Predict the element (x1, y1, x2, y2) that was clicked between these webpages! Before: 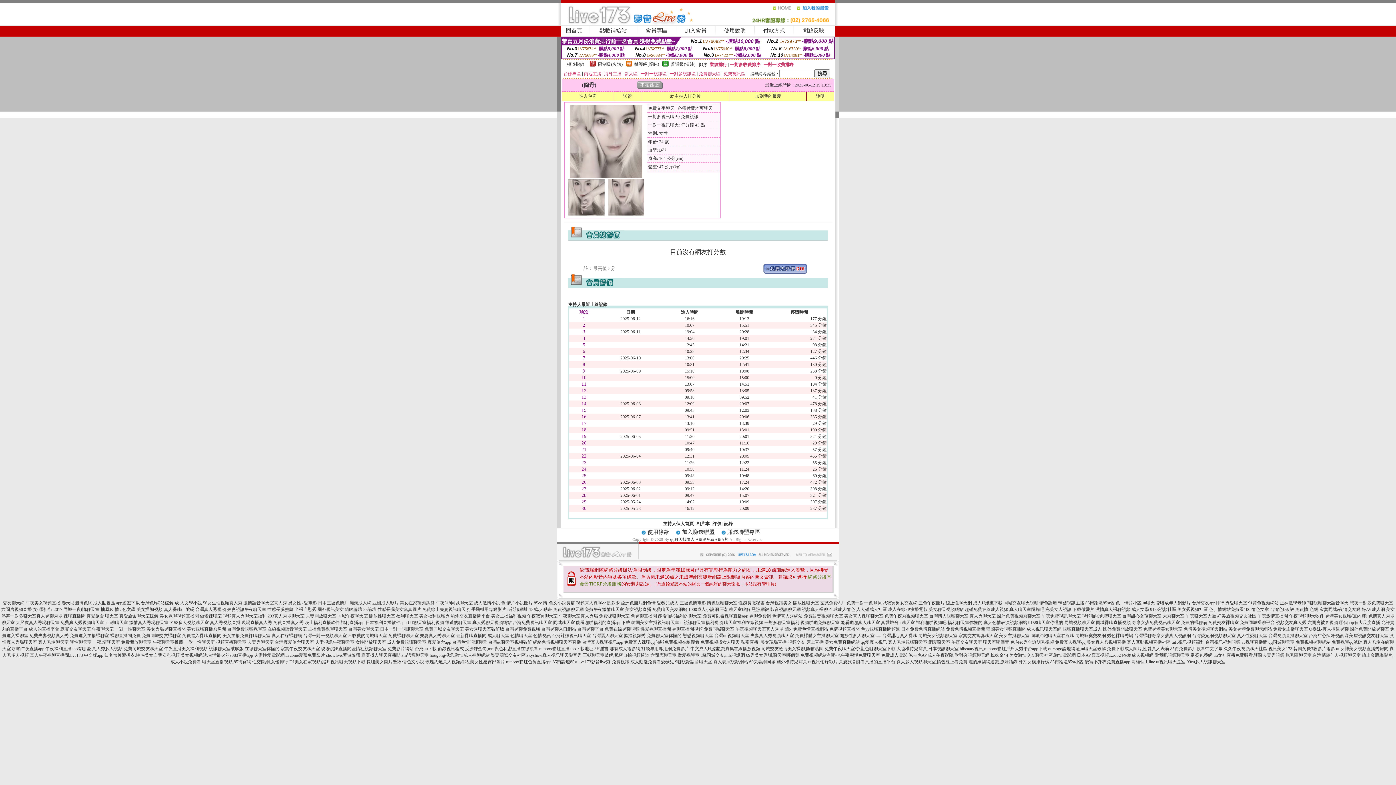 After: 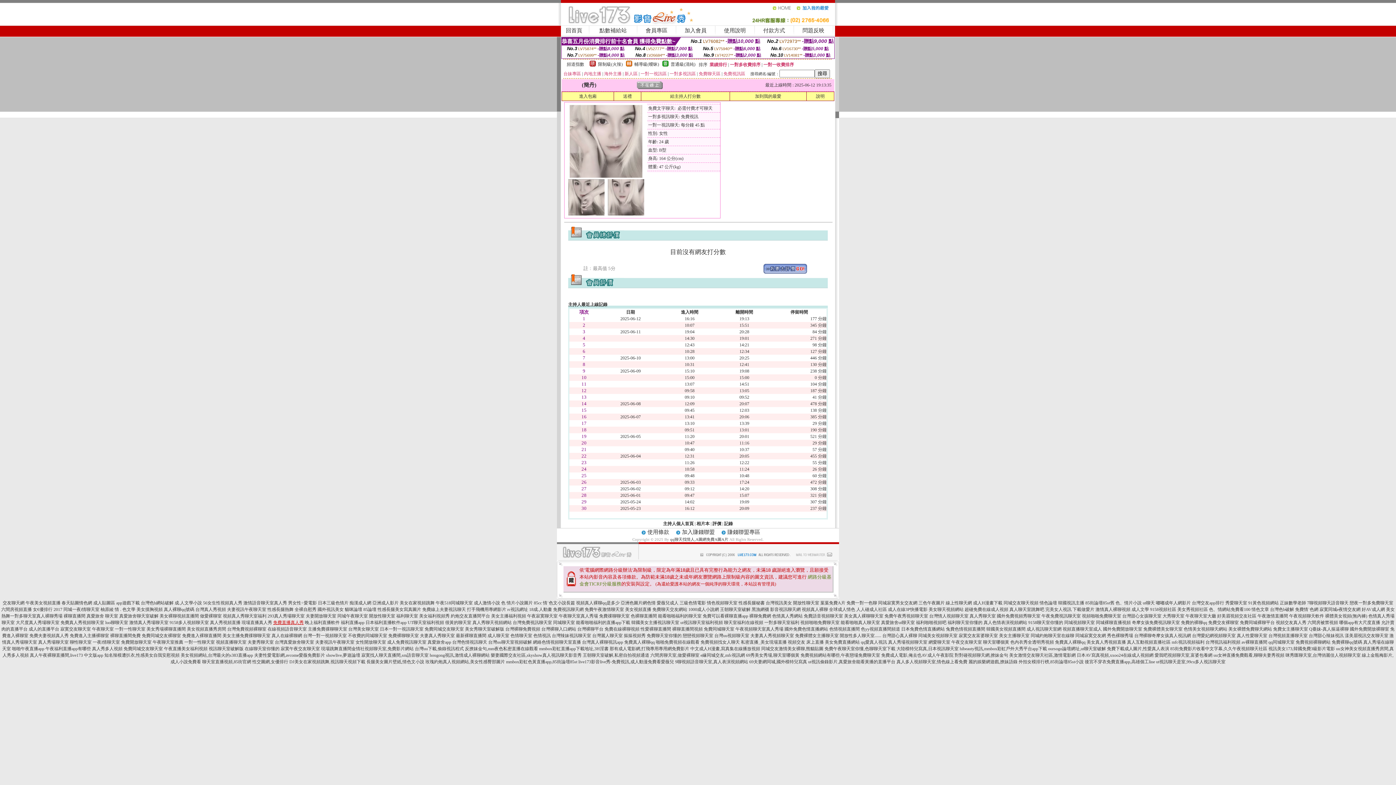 Action: bbox: (273, 620, 303, 625) label: 免費直播真人秀